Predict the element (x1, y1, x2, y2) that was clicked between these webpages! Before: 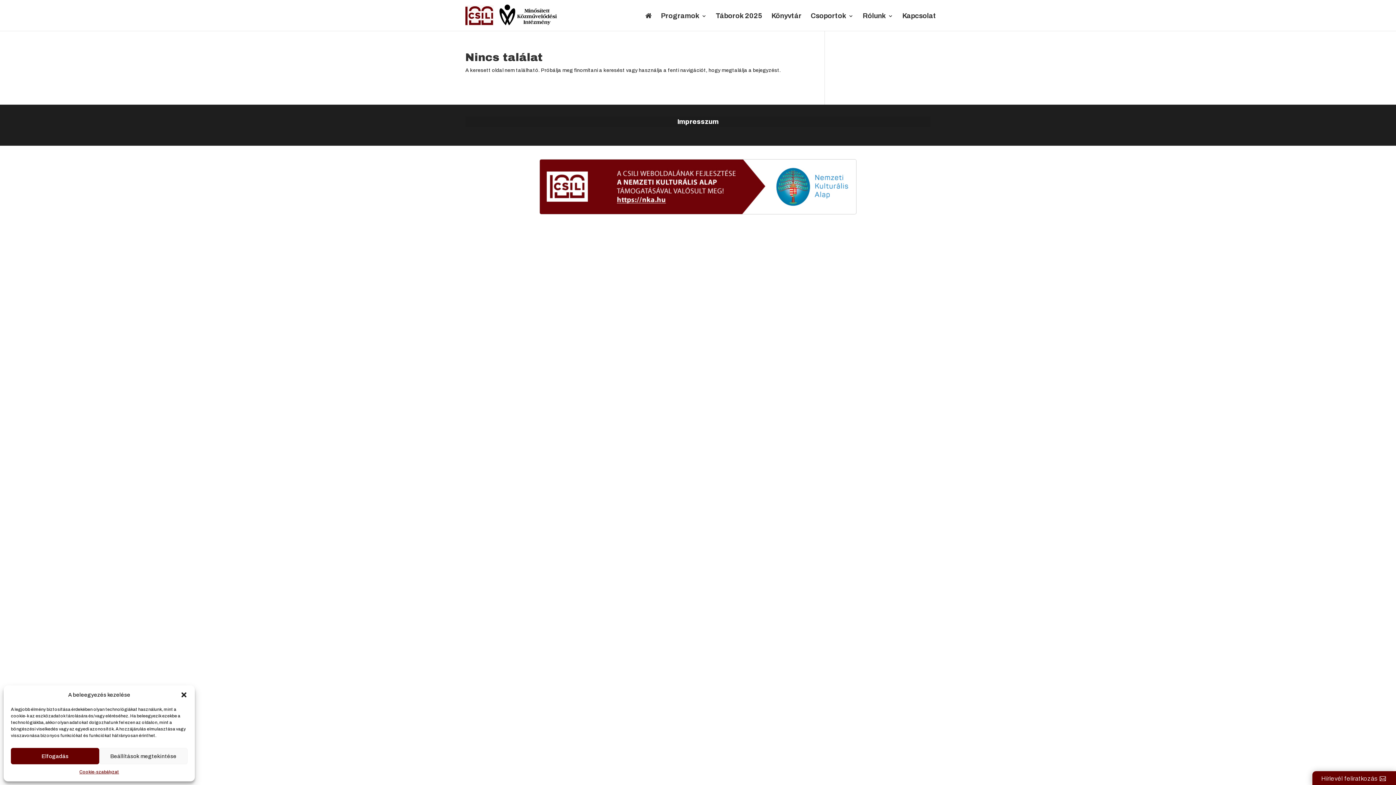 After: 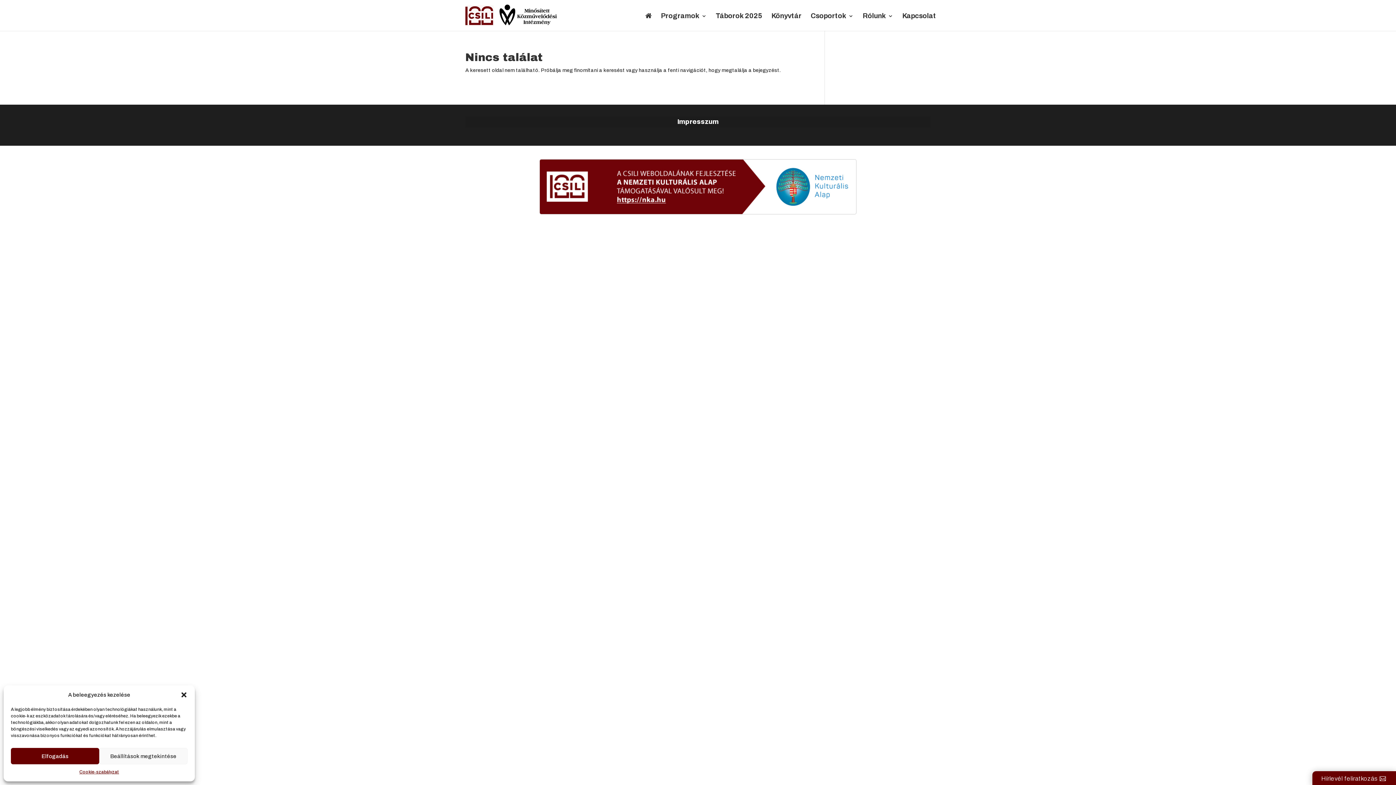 Action: bbox: (539, 210, 856, 215)